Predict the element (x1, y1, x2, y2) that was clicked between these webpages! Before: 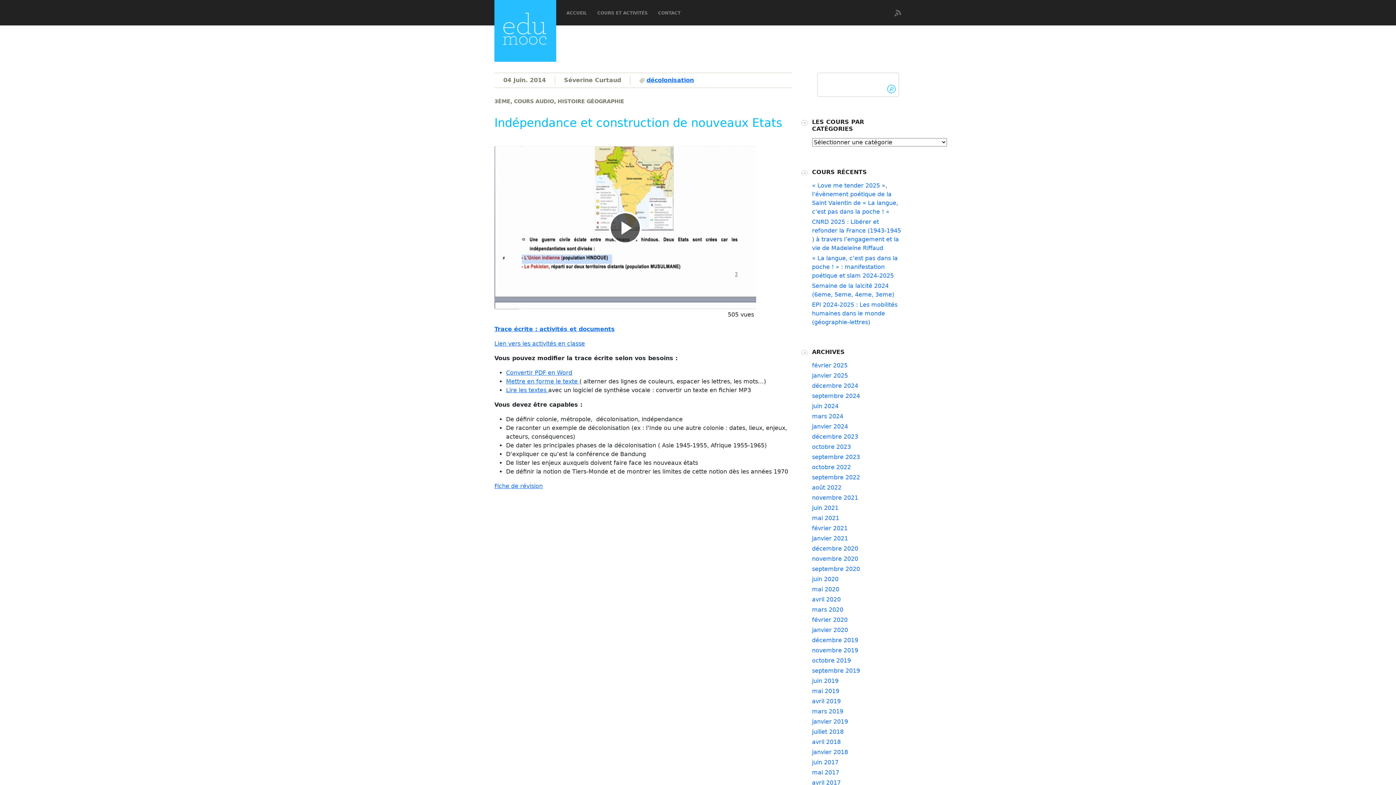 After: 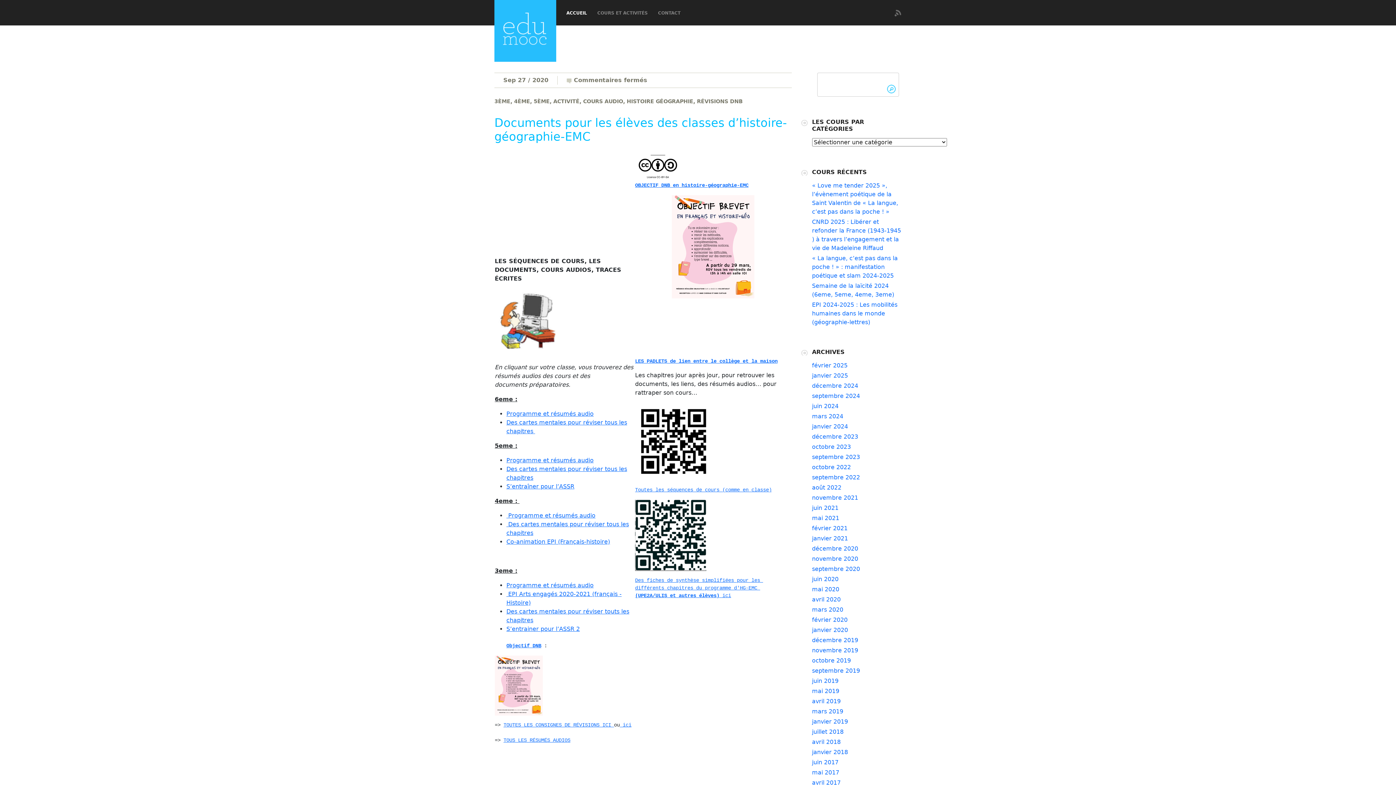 Action: bbox: (494, 0, 556, 61)